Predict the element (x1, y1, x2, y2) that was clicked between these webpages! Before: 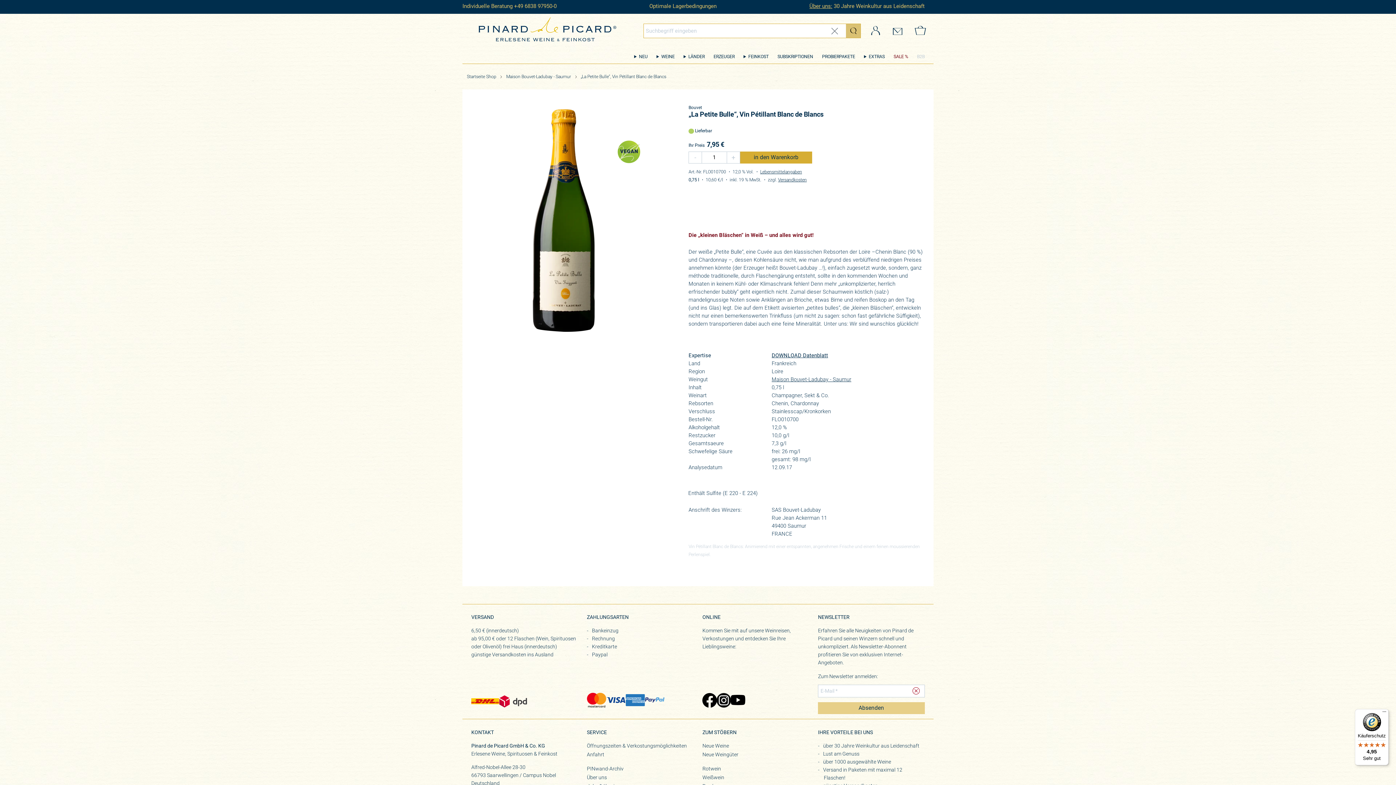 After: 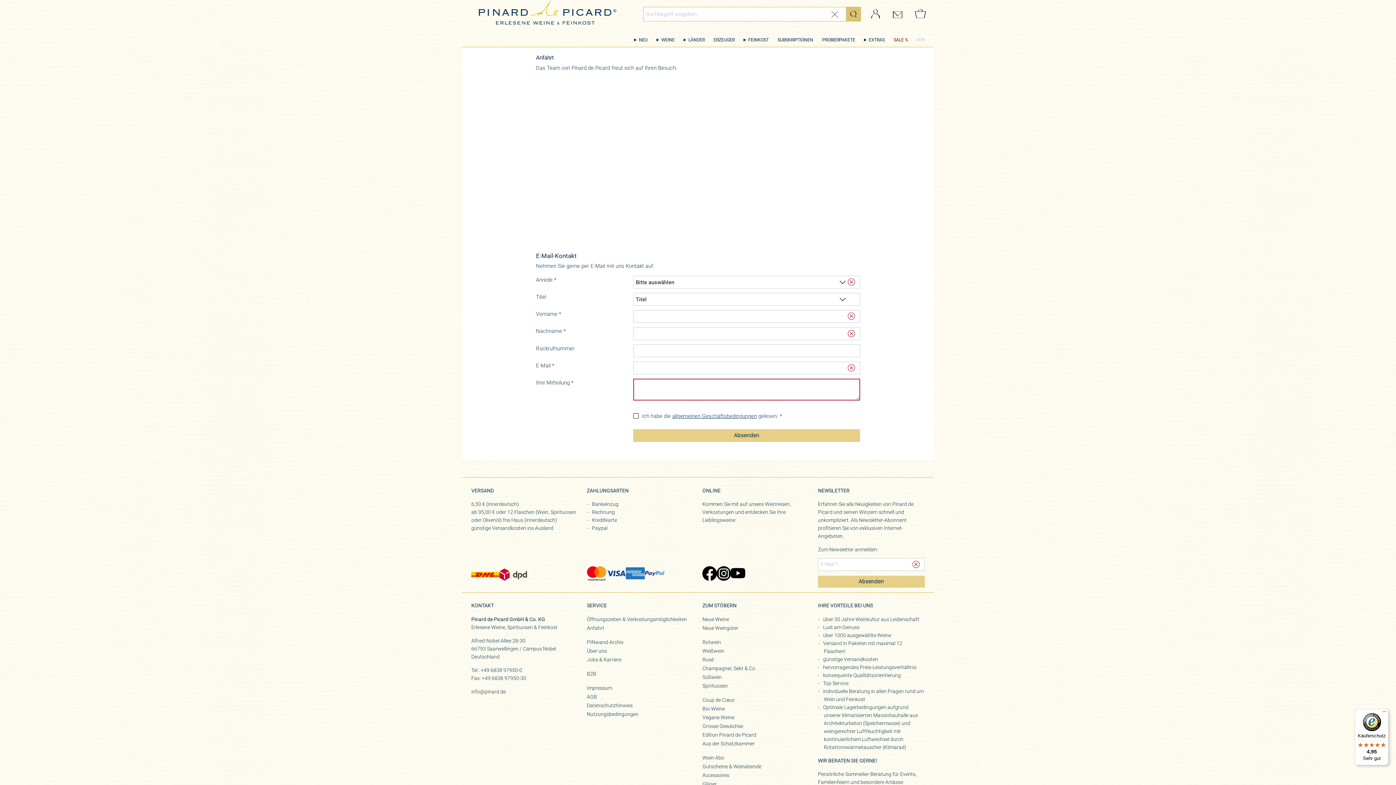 Action: label: Anfahrt bbox: (587, 750, 693, 759)